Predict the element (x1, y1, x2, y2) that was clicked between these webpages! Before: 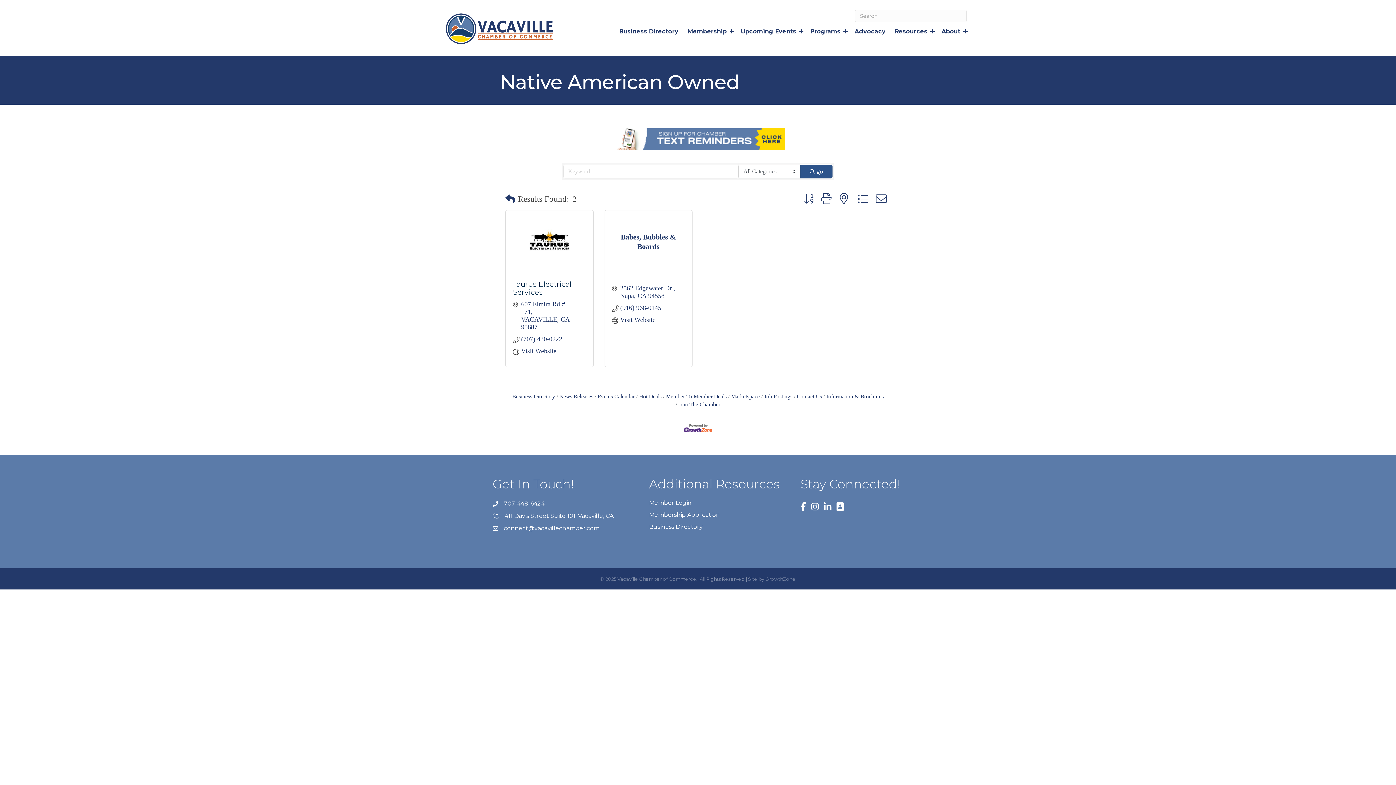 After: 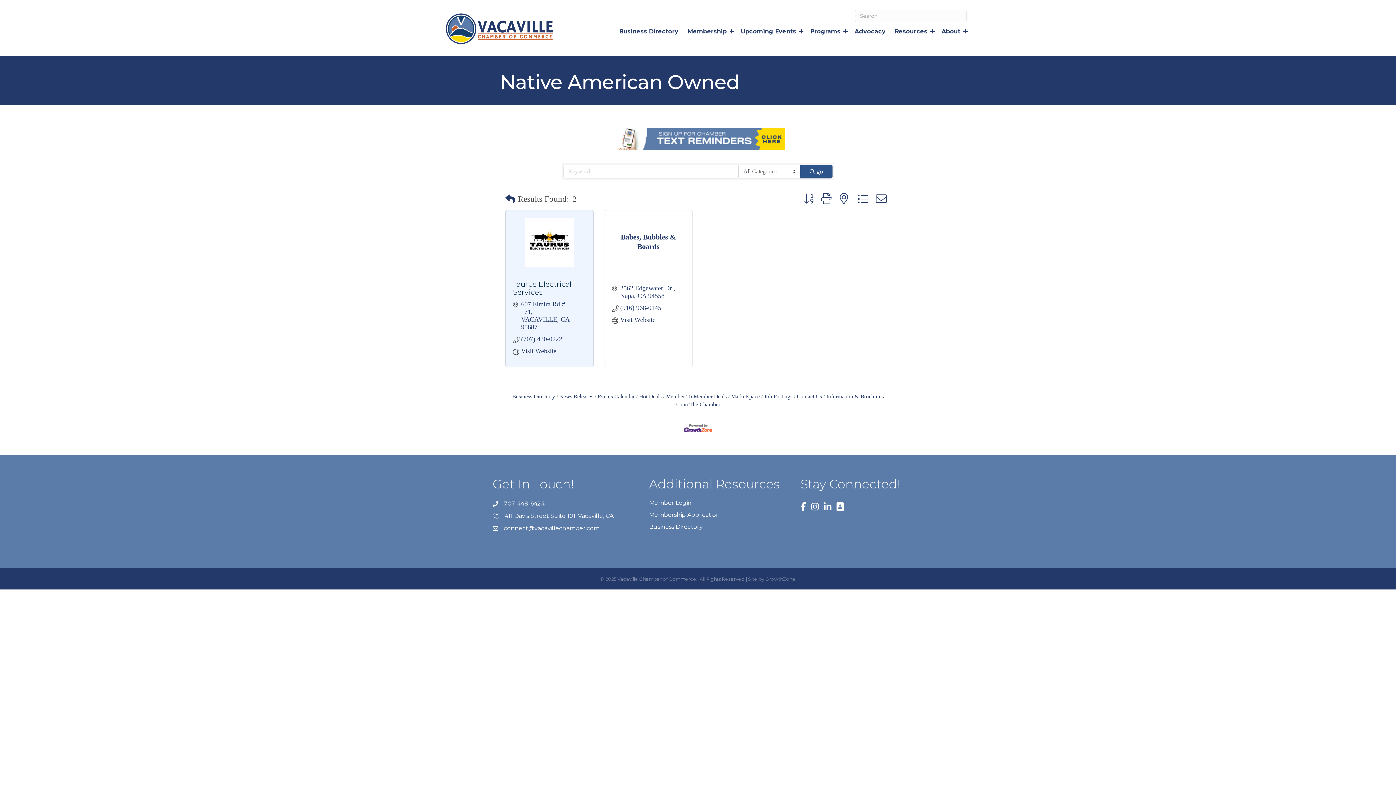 Action: bbox: (513, 217, 586, 266)